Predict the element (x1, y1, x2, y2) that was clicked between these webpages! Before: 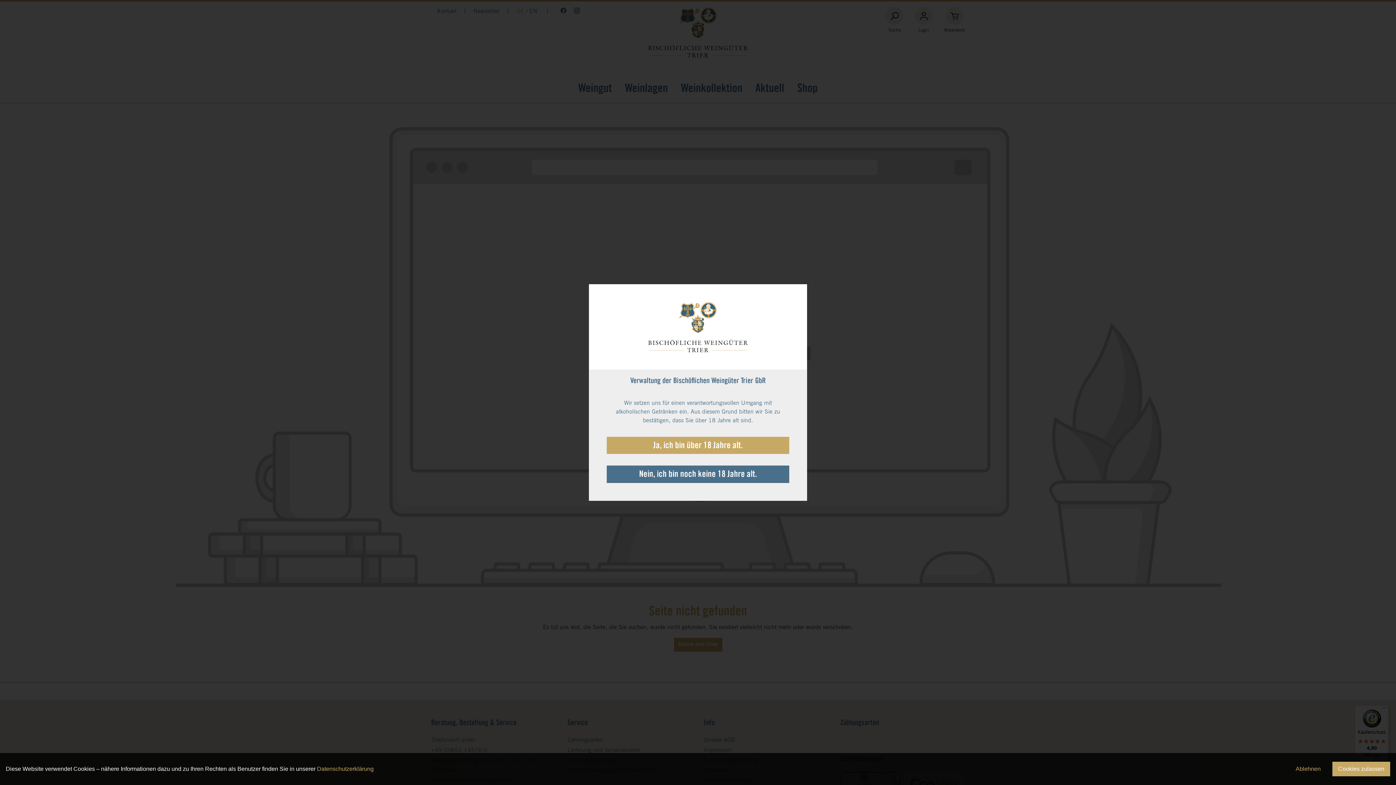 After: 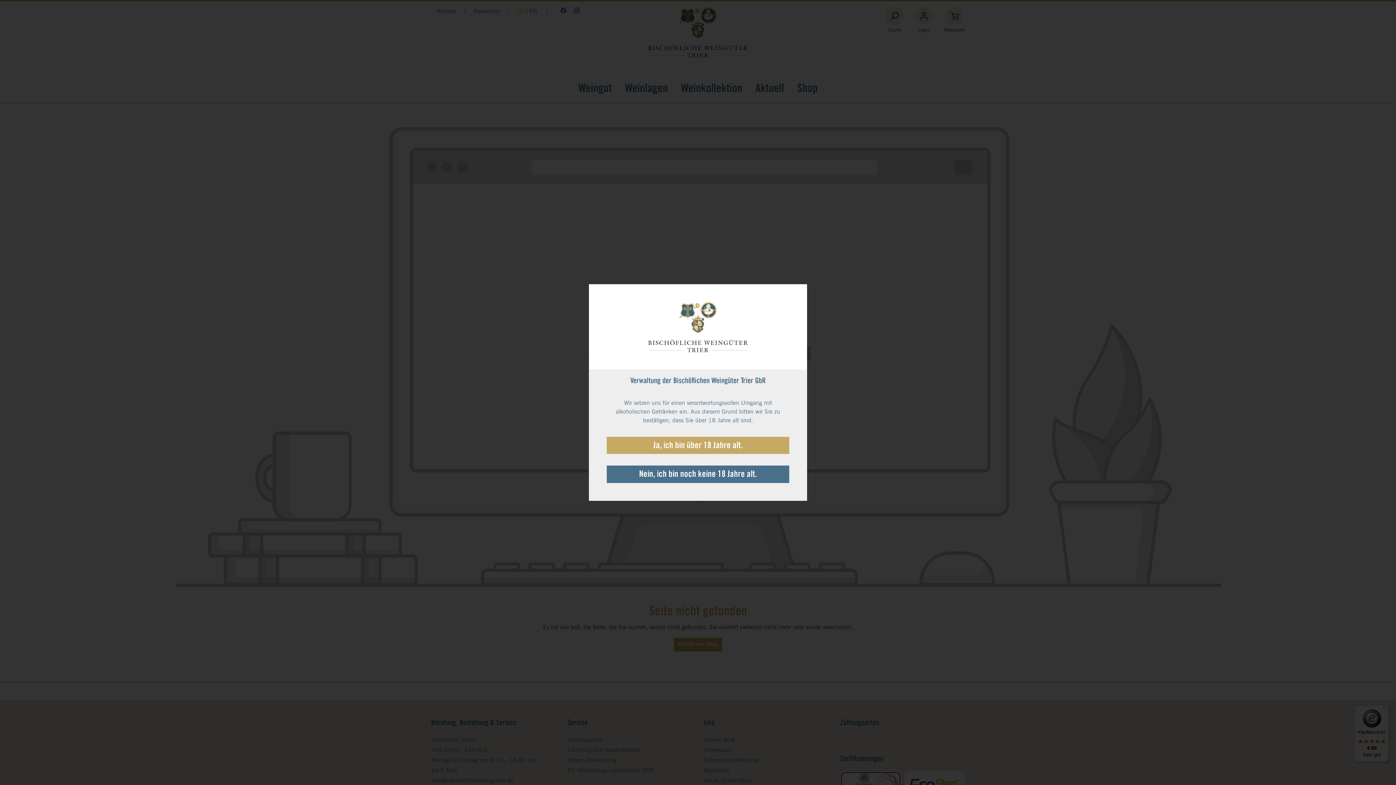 Action: label: Cookies zulassen bbox: (1332, 762, 1390, 776)